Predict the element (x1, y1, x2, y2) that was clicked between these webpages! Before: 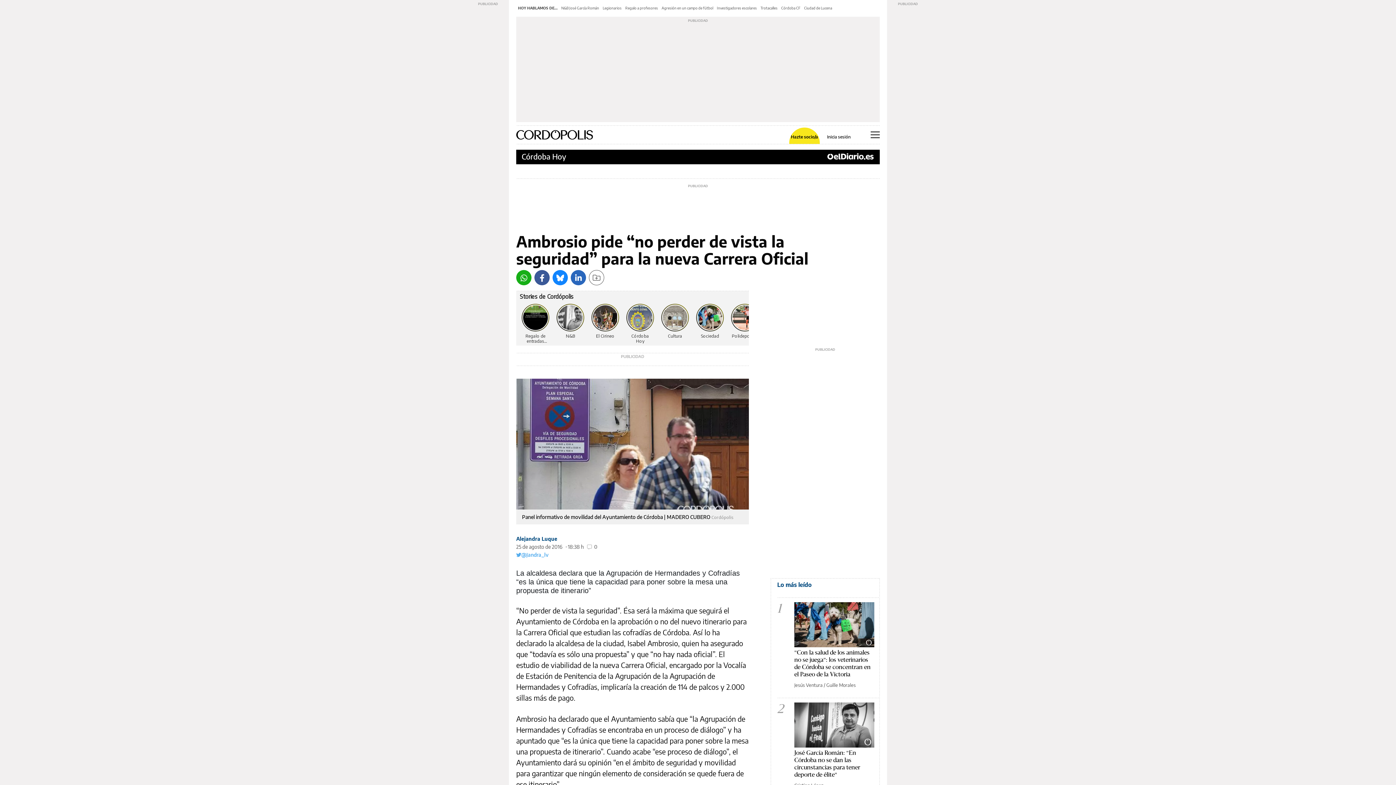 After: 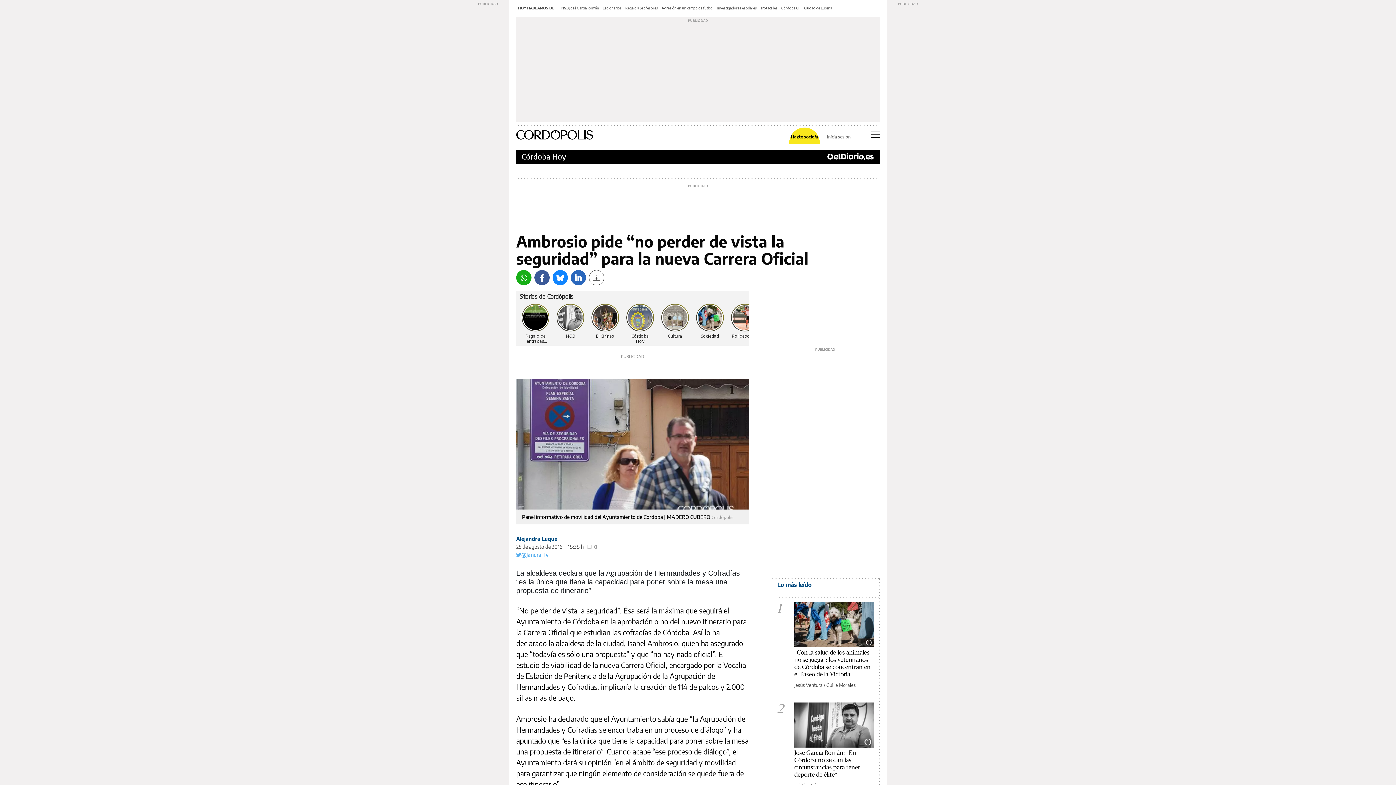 Action: bbox: (827, 134, 850, 139) label: Inicia sesión